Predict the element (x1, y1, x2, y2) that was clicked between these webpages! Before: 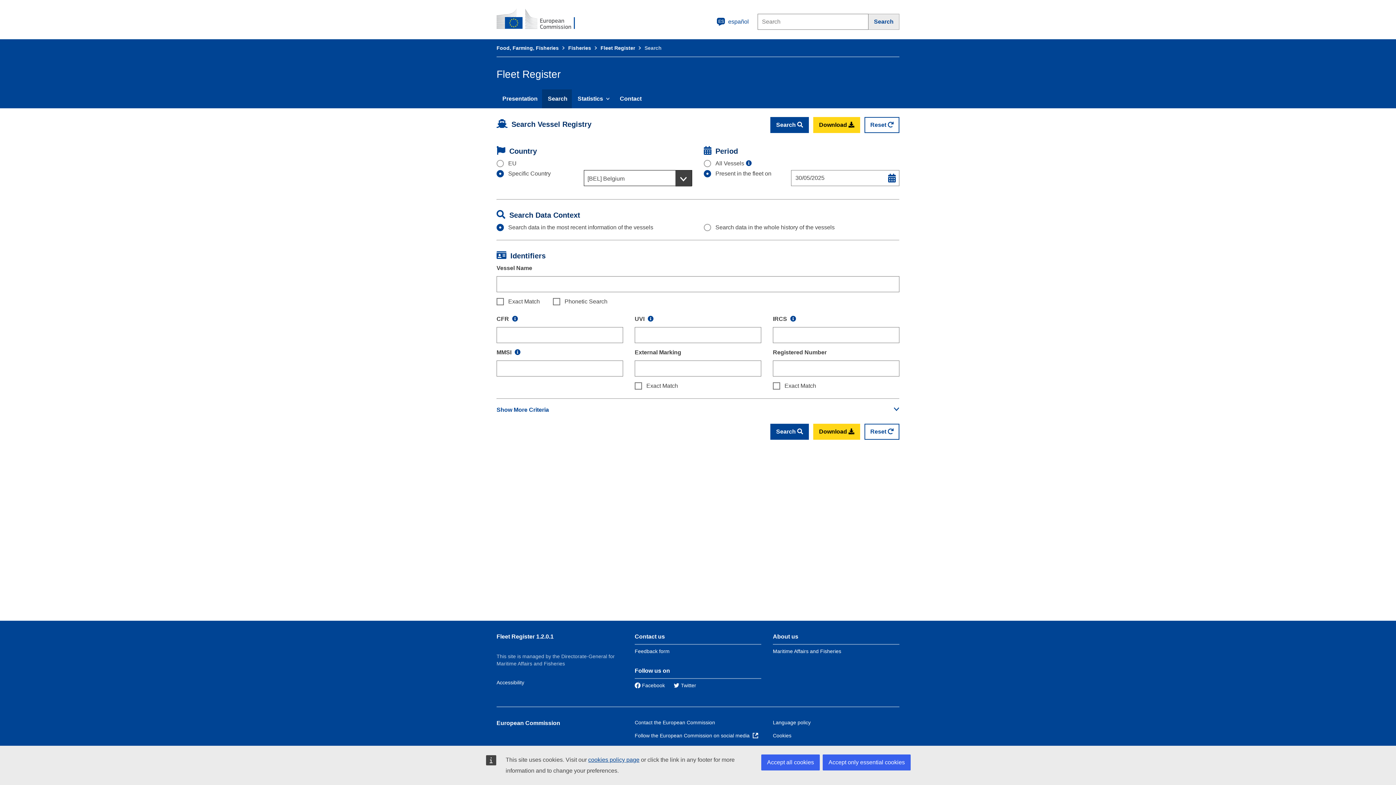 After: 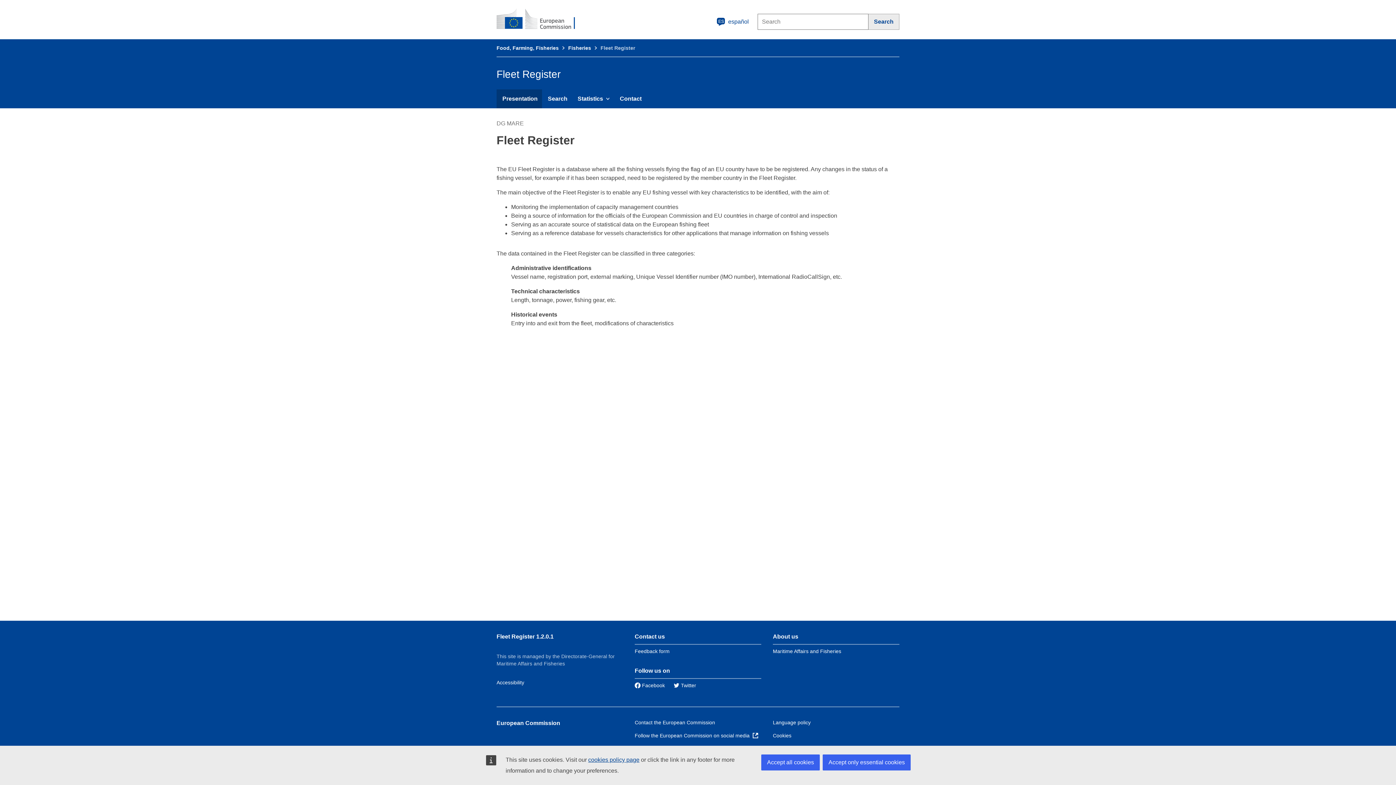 Action: bbox: (496, 89, 542, 108) label: Presentation